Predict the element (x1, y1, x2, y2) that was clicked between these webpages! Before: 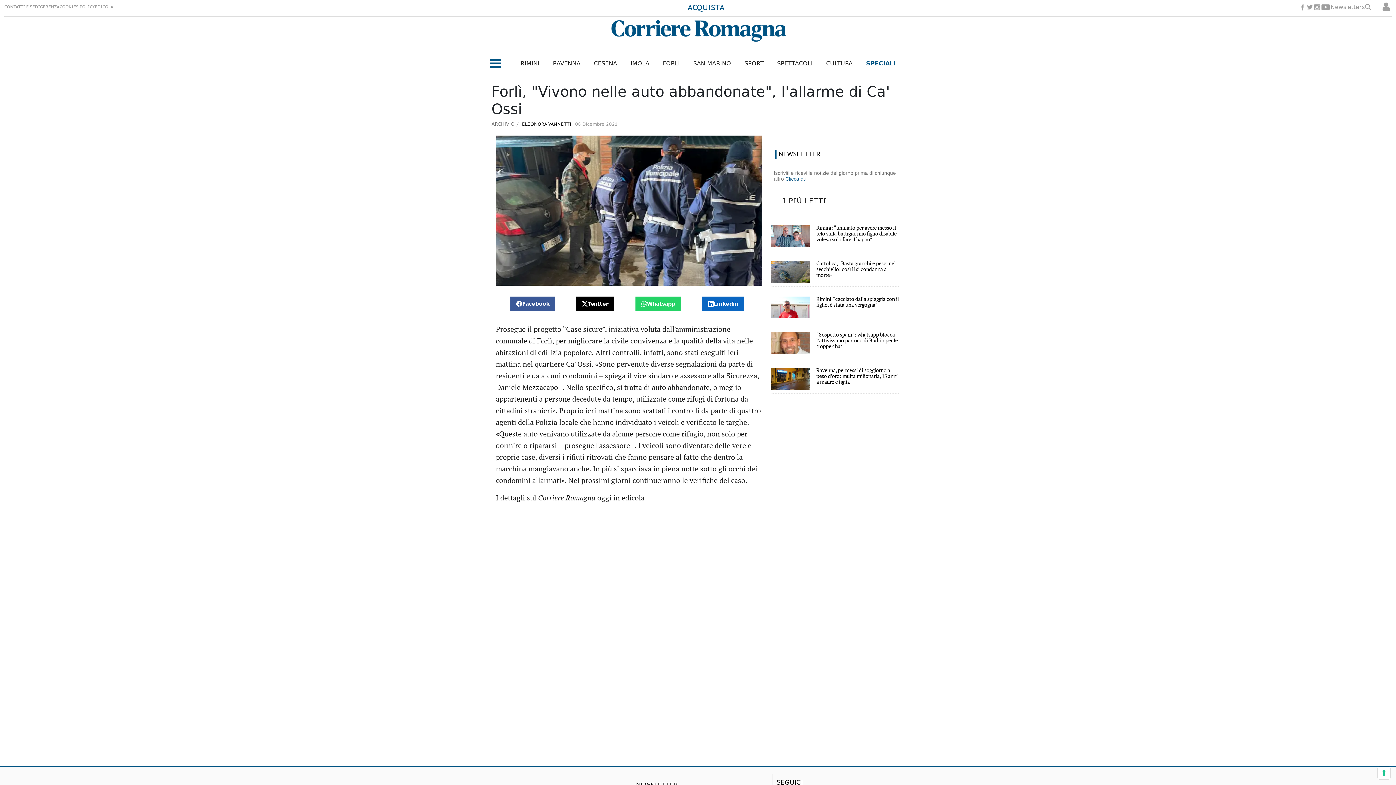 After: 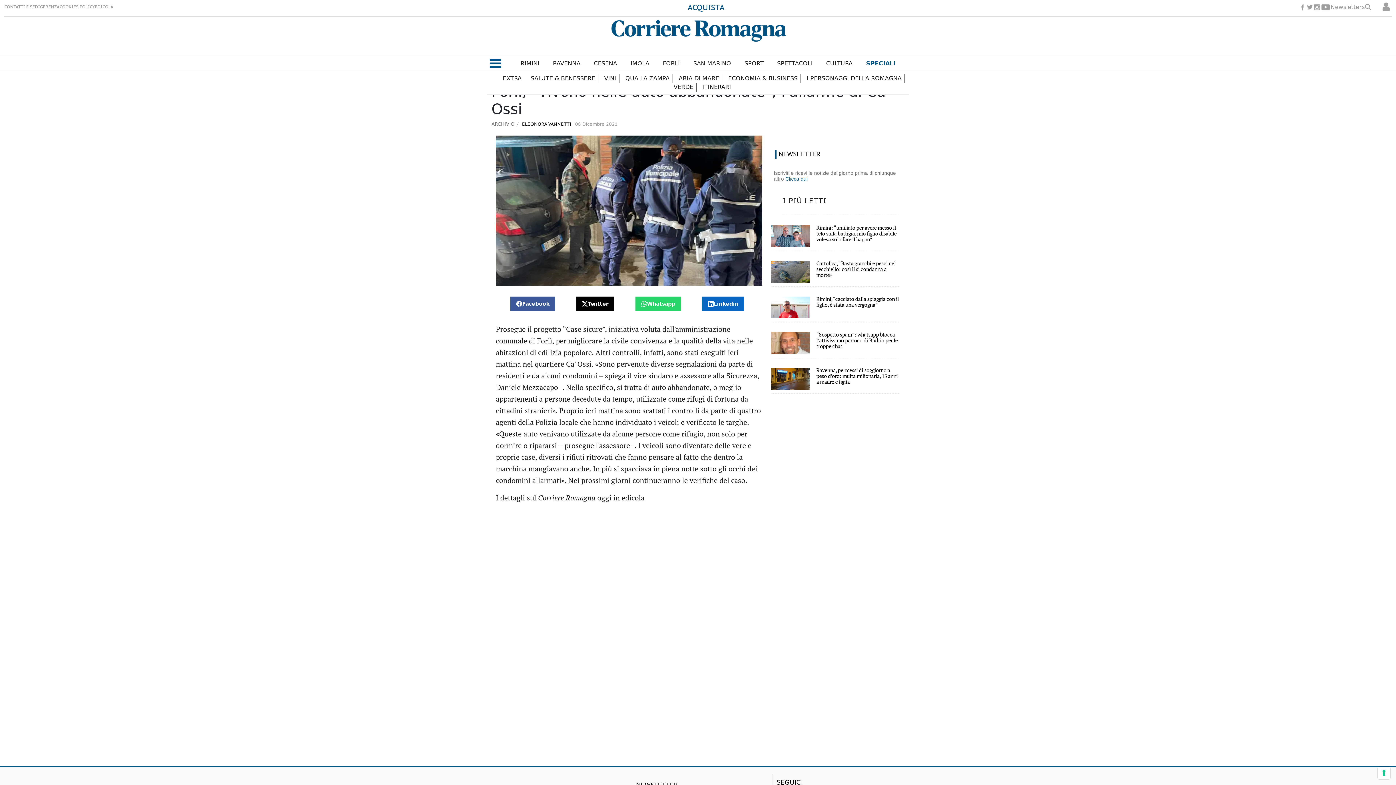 Action: bbox: (866, 60, 895, 66) label: SPECIALI